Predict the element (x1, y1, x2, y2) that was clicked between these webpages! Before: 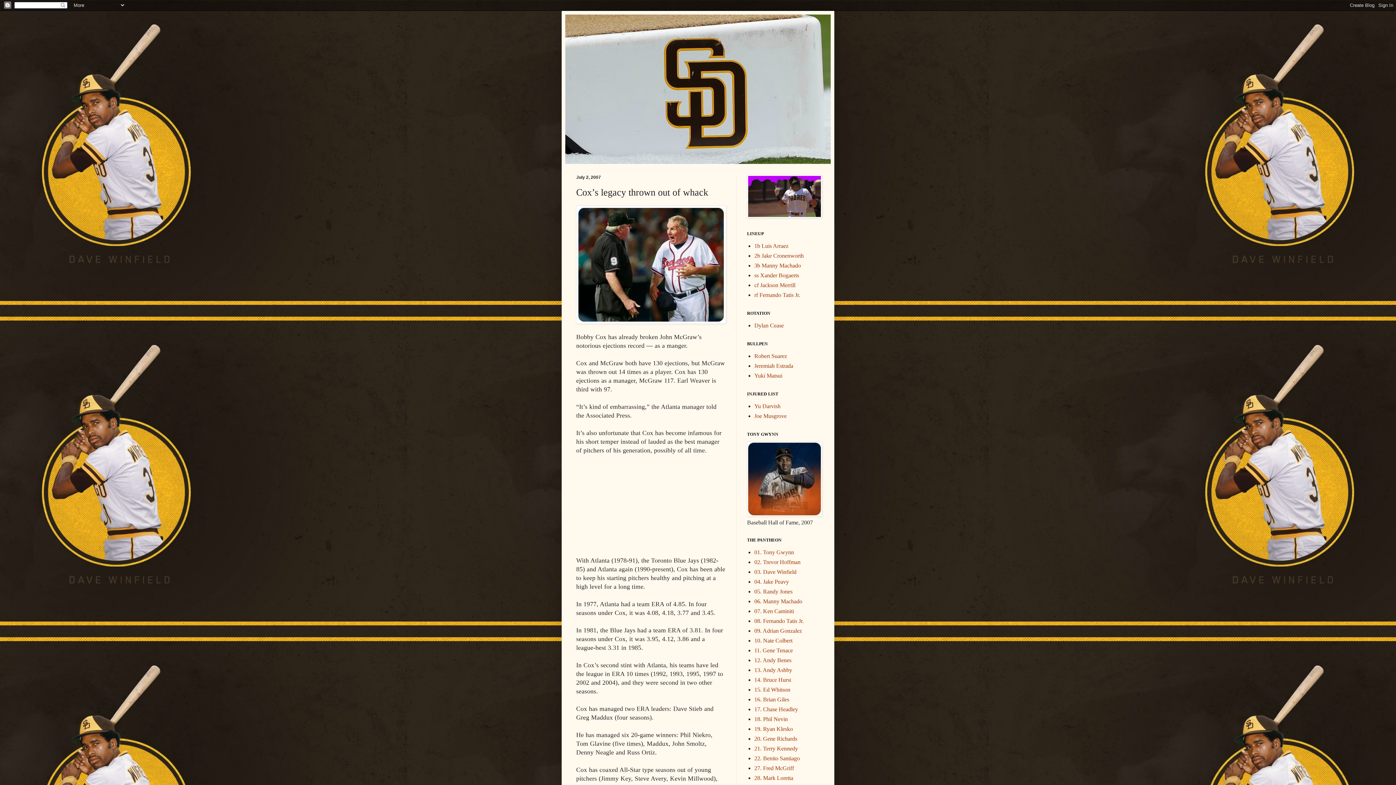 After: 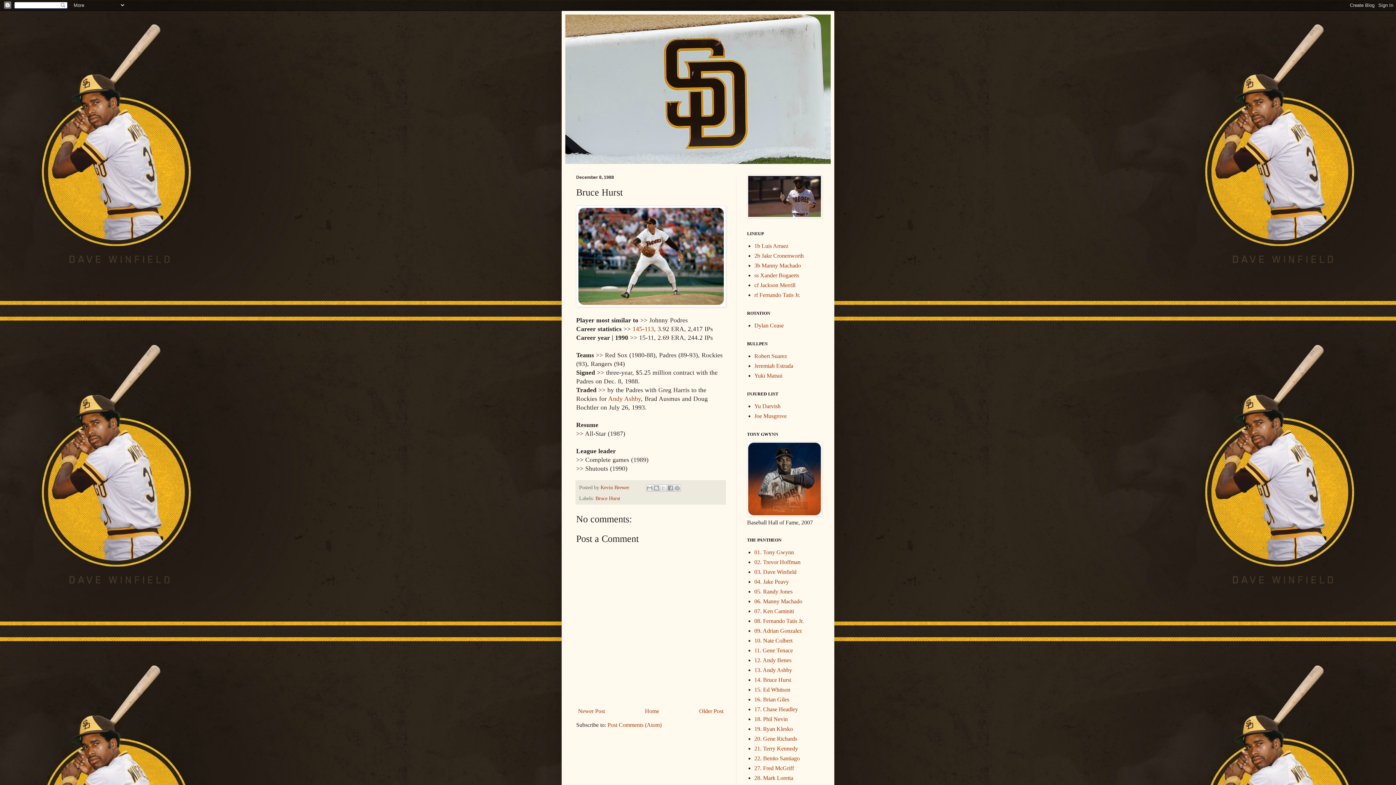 Action: bbox: (754, 677, 791, 683) label: 14. Bruce Hurst